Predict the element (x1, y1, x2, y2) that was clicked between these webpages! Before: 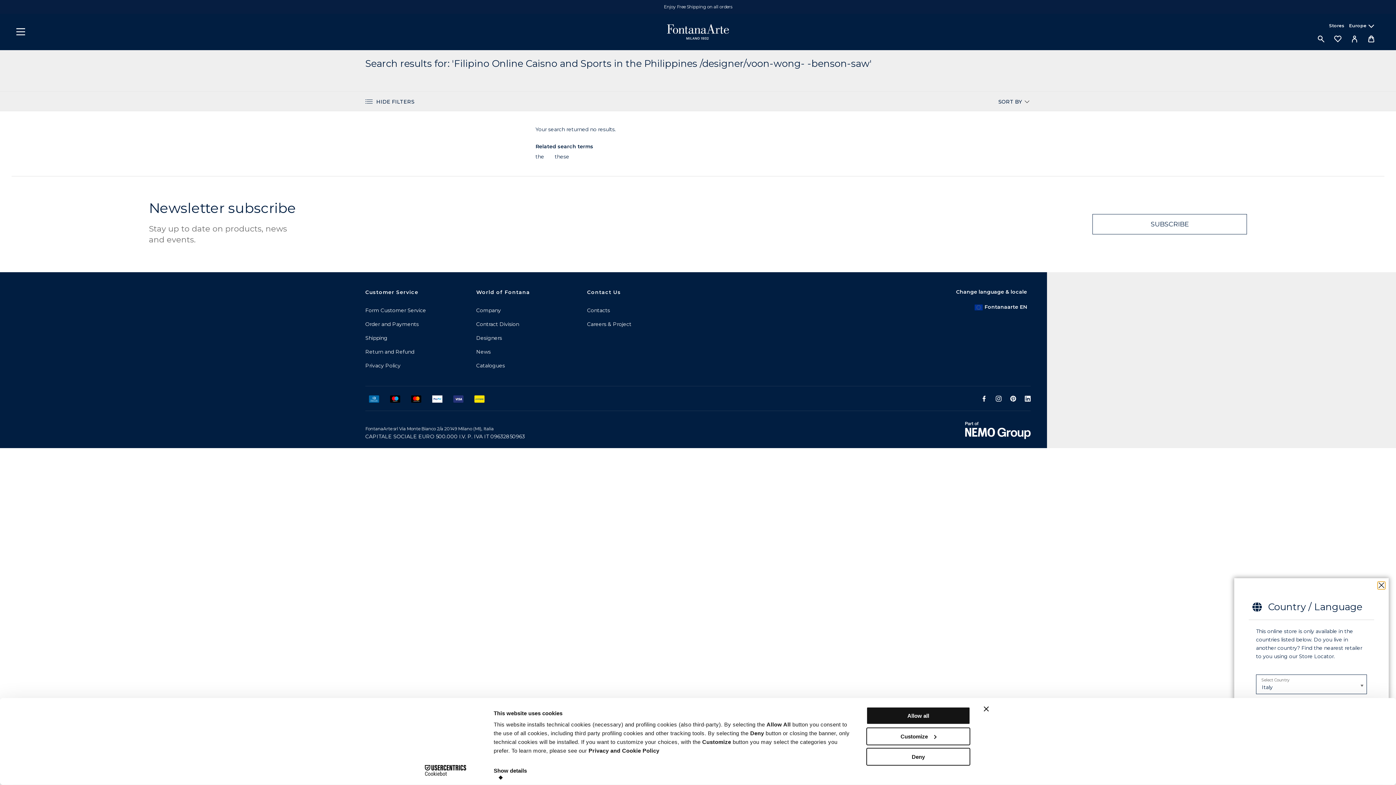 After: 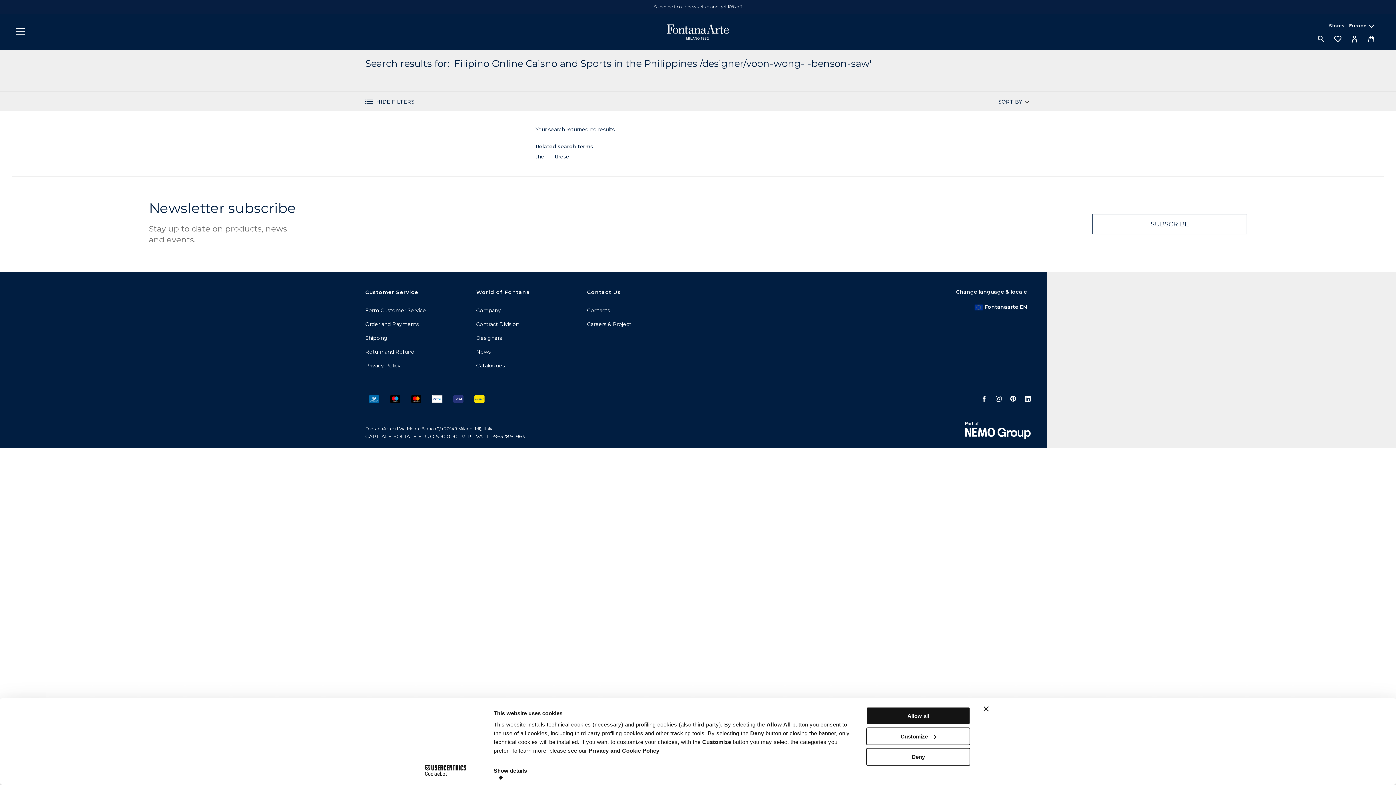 Action: bbox: (1378, 582, 1385, 589)